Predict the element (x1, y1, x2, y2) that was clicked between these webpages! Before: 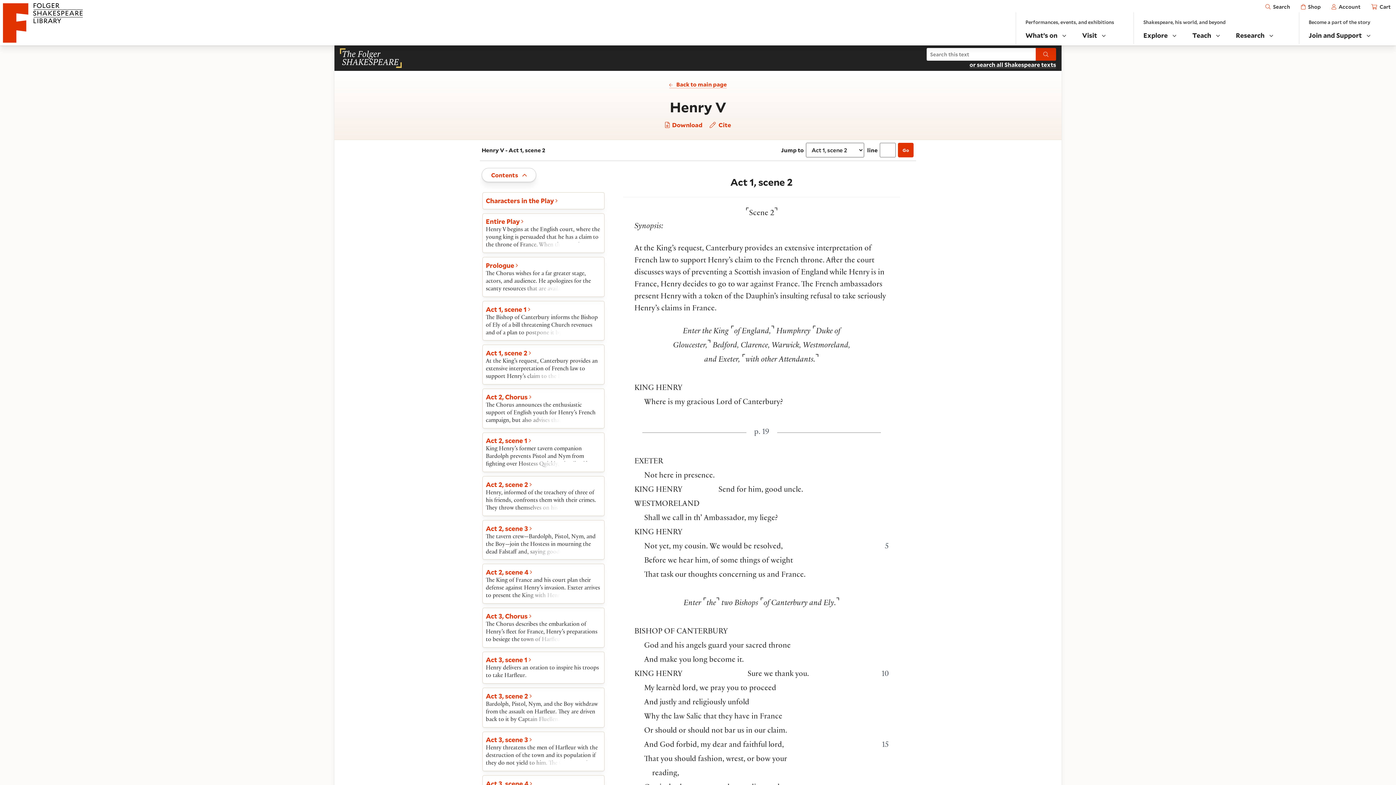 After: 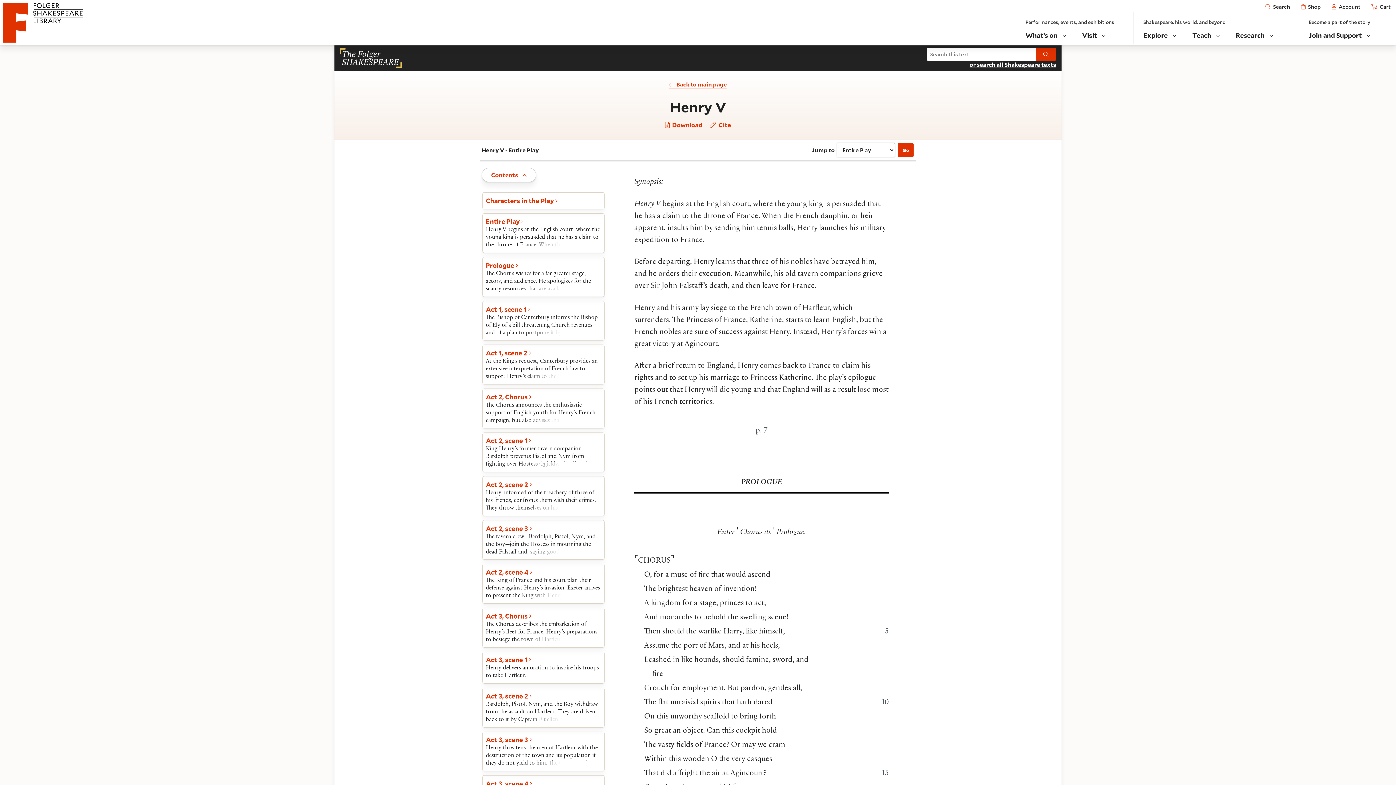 Action: bbox: (482, 213, 604, 253) label: Entire Play 
Henry V begins at the English court, where the young king is persuaded that he has a claim to the throne of France. When the French dauphin, or heir apparent, insults him by sending him tennis balls, Henry launches his military expedition to France.Before departing, Henry learns that three of his nobles have betrayed him, and he orders their execution. Meanwhile, his old tavern companions grieve over Sir John Falstaff’s death, and then leave for France.Henry and his army lay siege to the French town of Harfleur, which surrenders. The Princess of France, Katherine, starts to learn English, but the French nobles are sure of success against Henry. Instead, Henry’s forces win a great victory at Agincourt.After a brief return to England, Henry comes back to France to claim his rights and to set up his marriage to Princess Katherine. The play’s epilogue points out that Henry will die young and that England will as a result lose most of his French territories.